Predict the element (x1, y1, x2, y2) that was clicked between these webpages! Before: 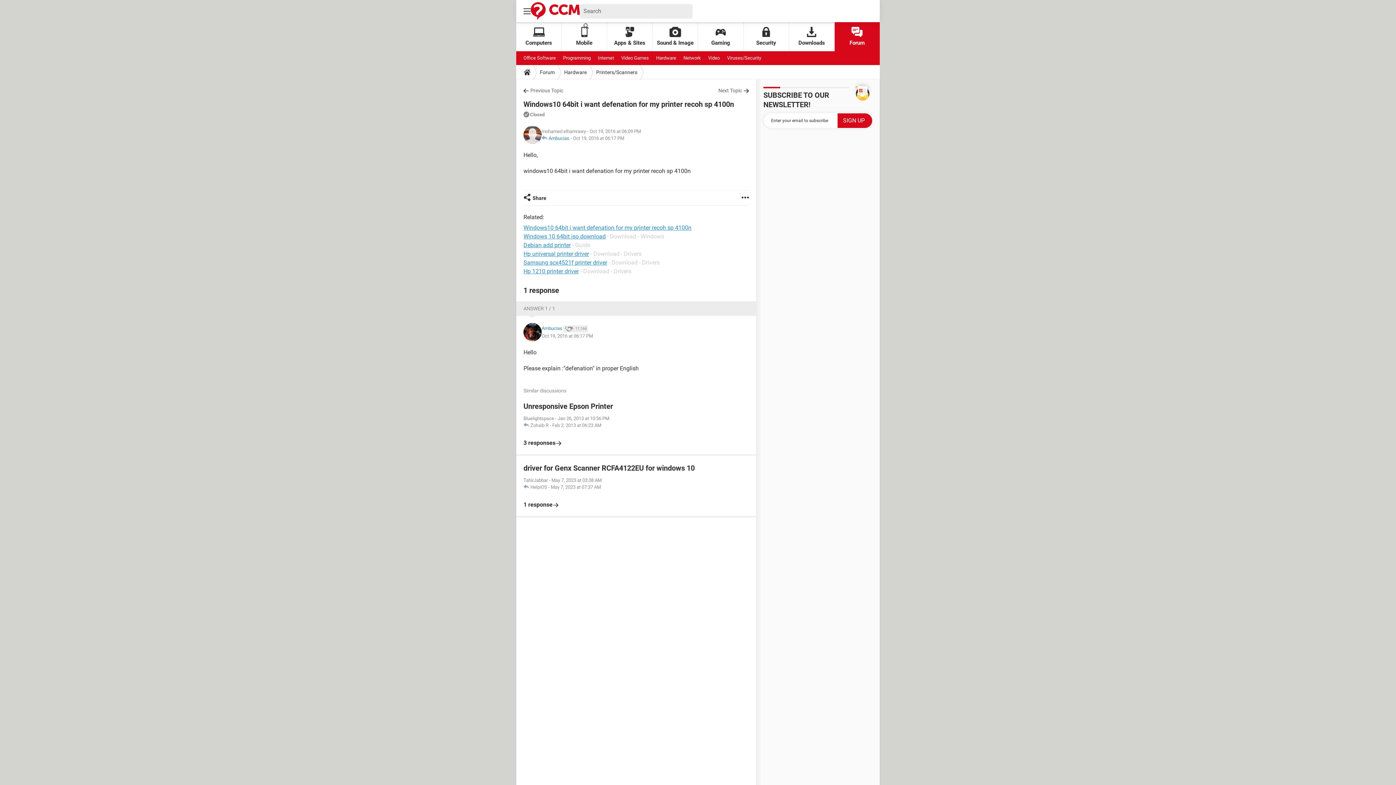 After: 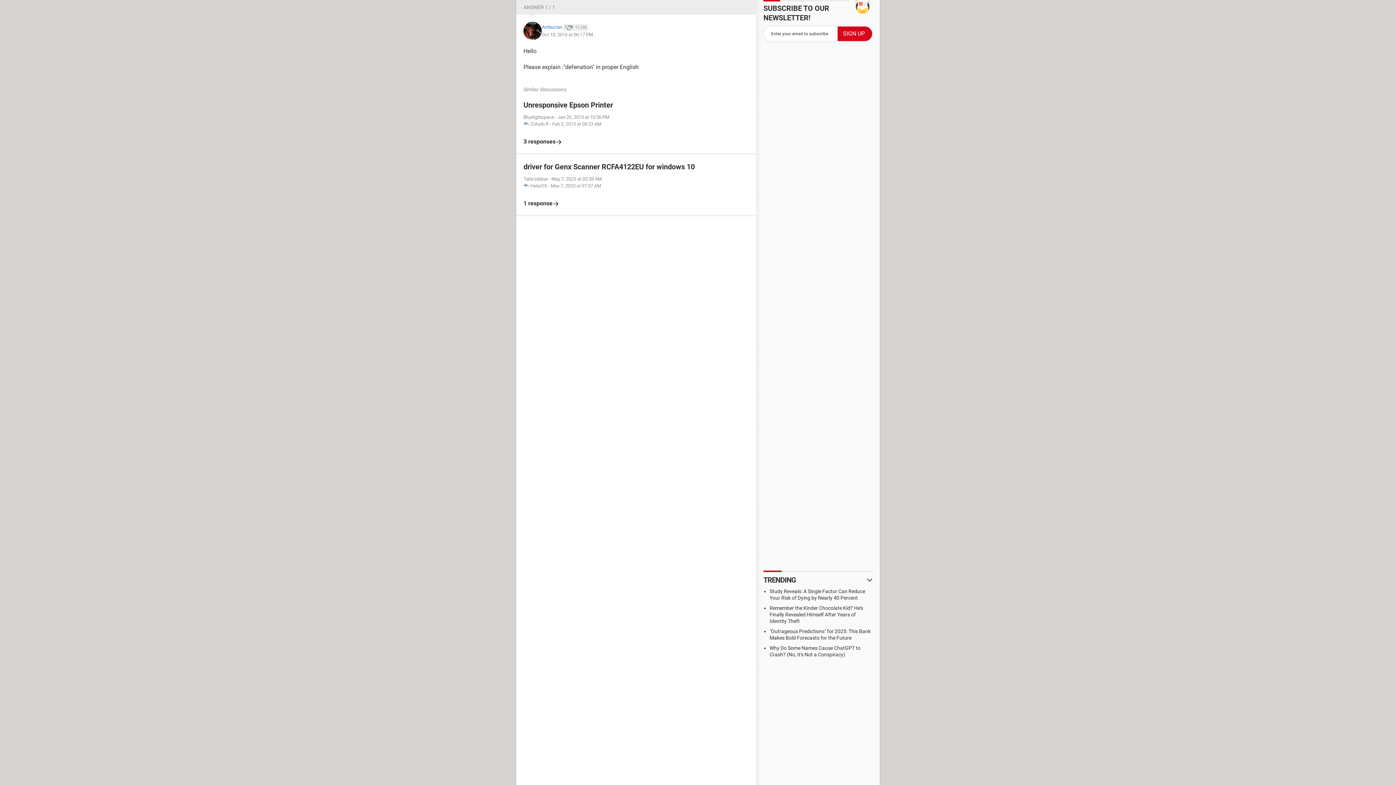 Action: label: Oct 19, 2016 at 06:17 PM bbox: (541, 332, 593, 339)